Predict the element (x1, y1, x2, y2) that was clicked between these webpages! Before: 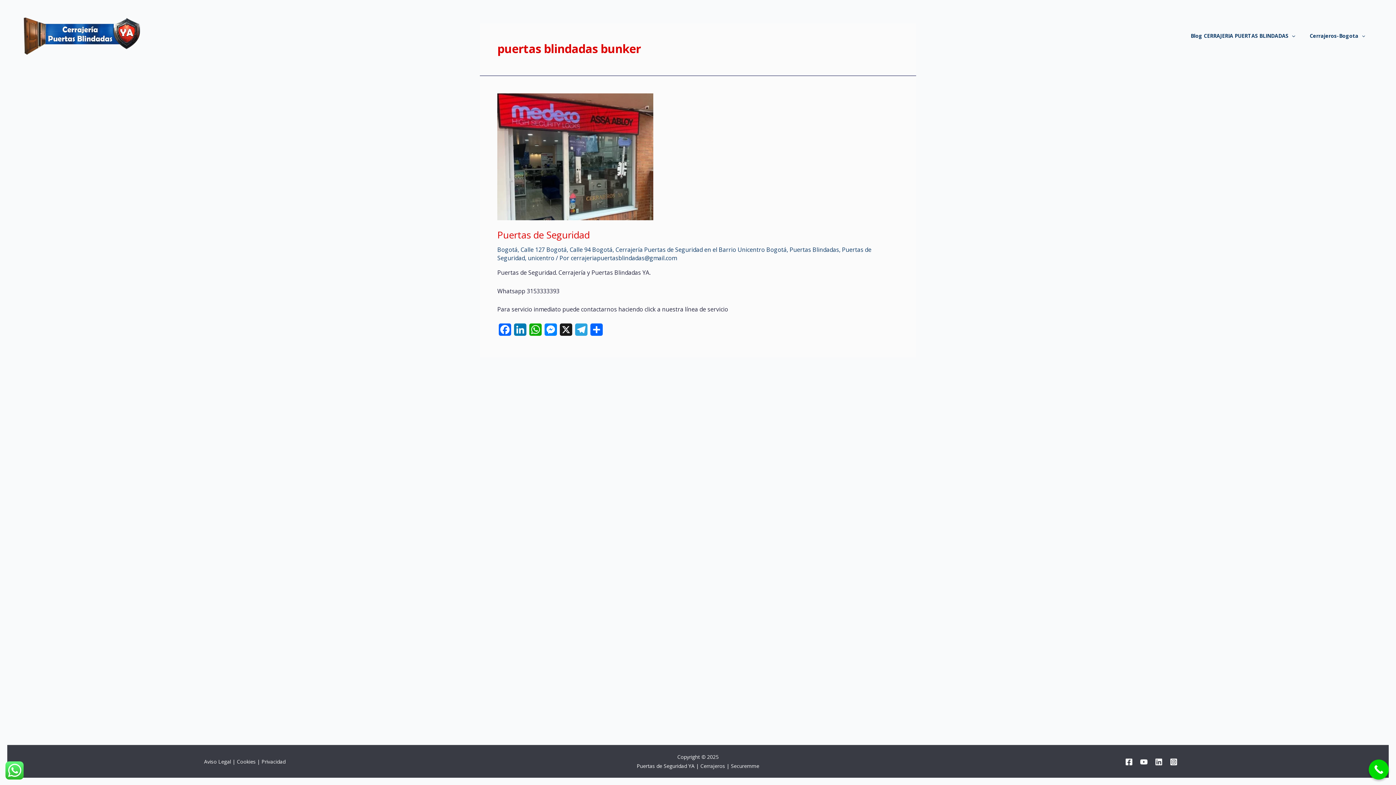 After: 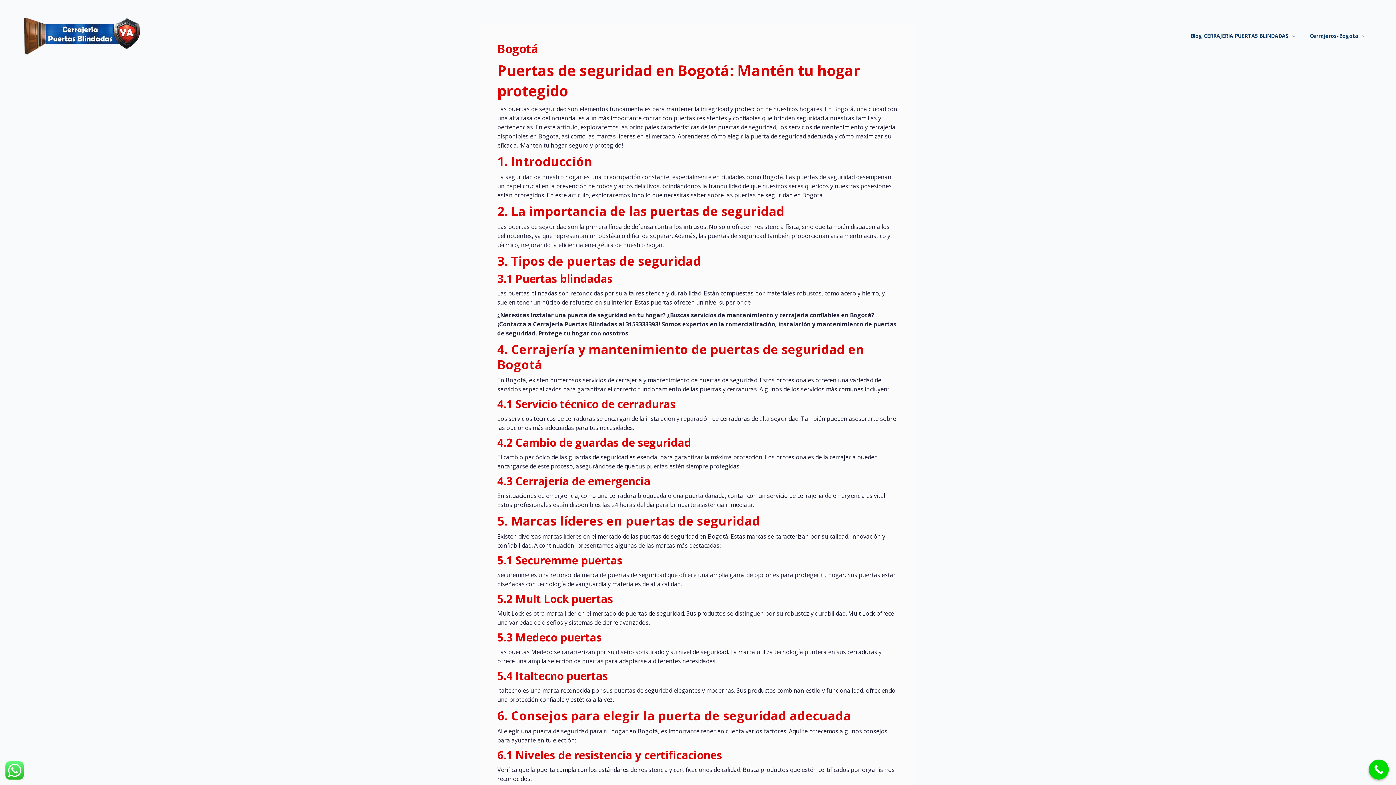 Action: label: Bogotá bbox: (497, 245, 517, 253)